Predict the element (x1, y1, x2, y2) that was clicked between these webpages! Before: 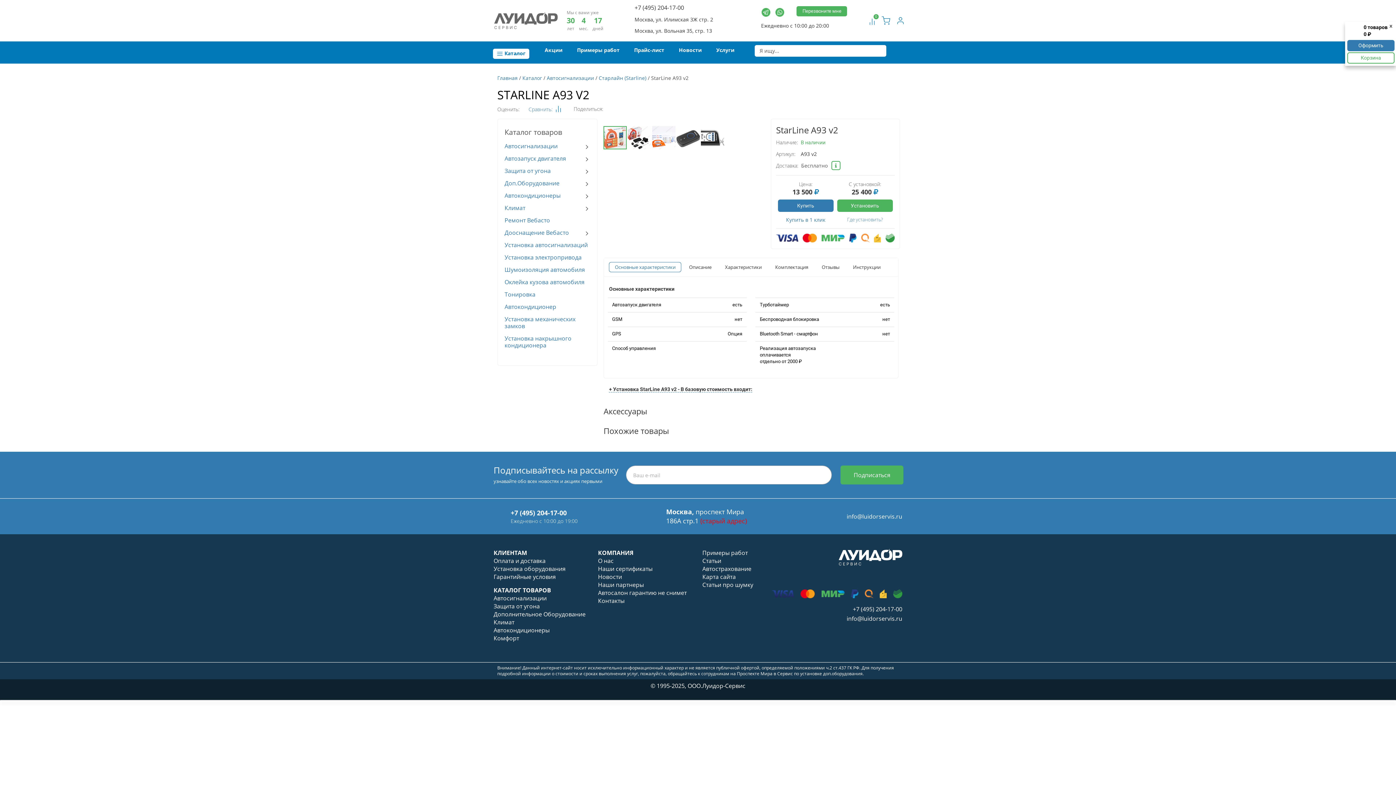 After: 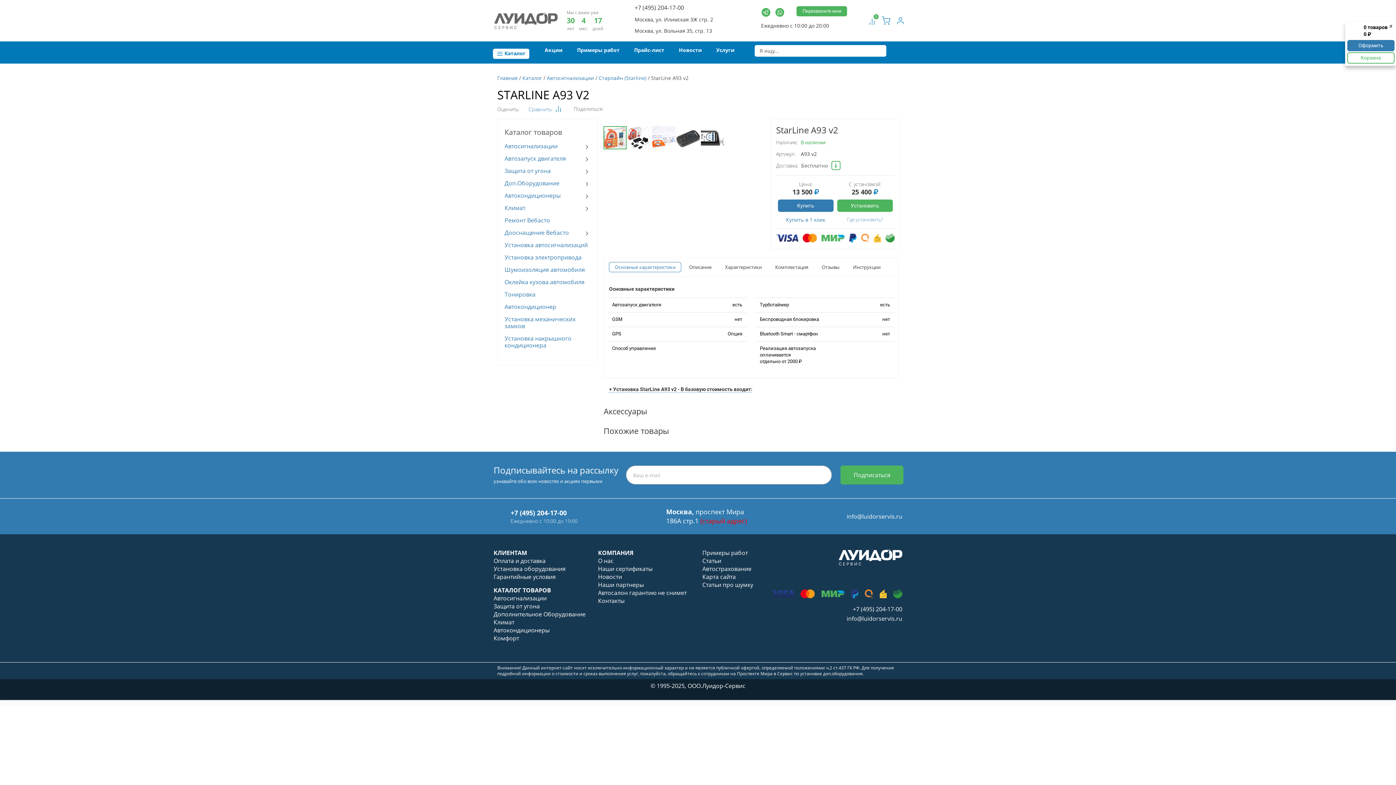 Action: bbox: (846, 573, 855, 582) label: Telegram